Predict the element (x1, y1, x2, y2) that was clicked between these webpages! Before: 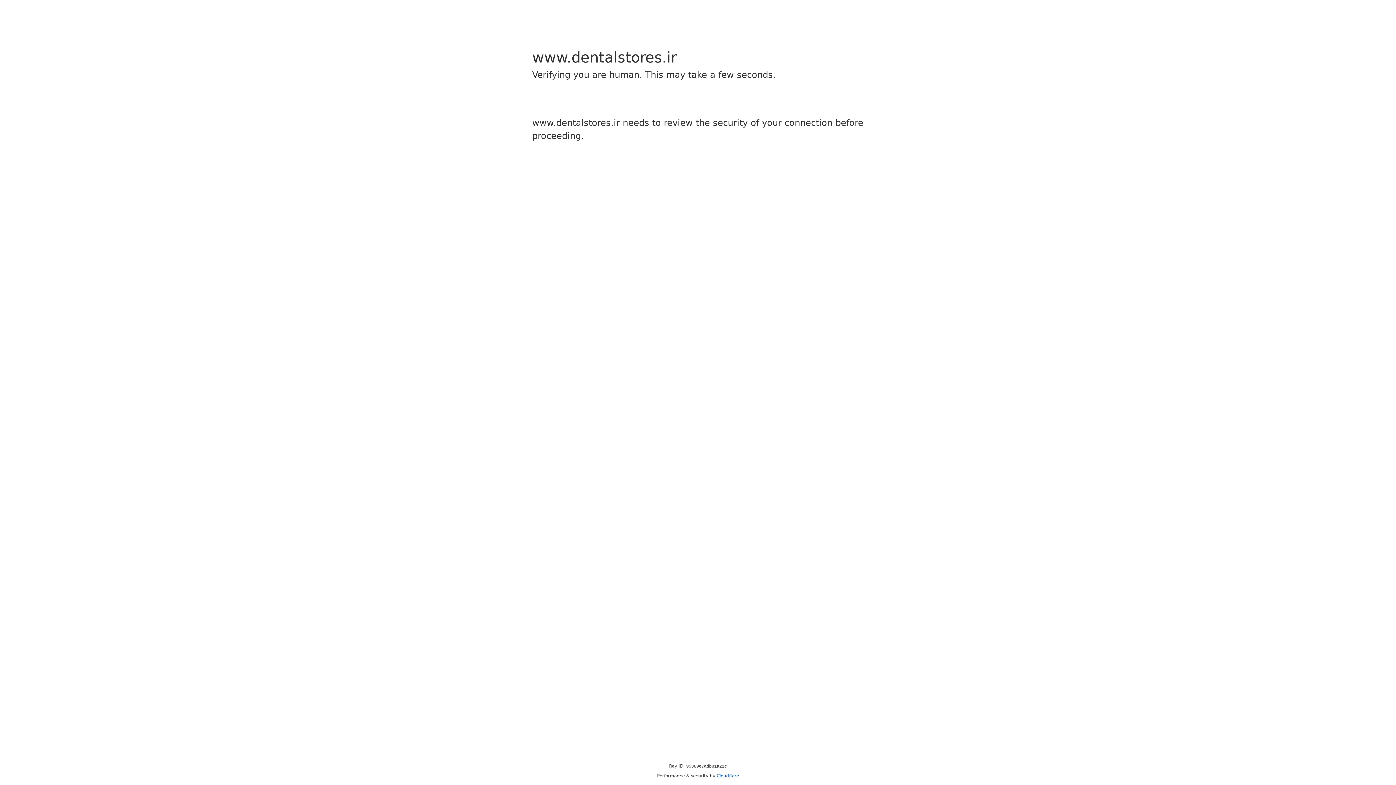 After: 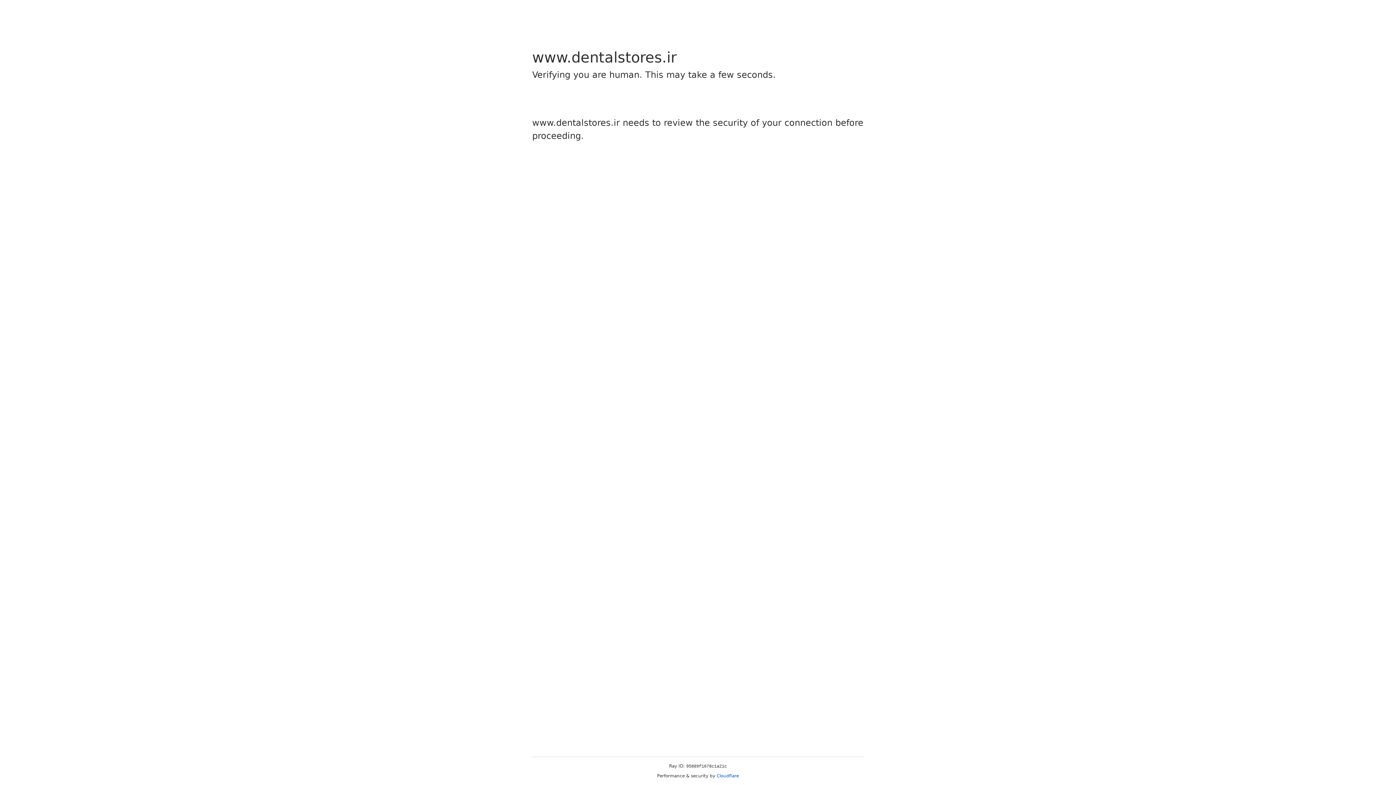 Action: bbox: (716, 773, 739, 778) label: Cloudflare